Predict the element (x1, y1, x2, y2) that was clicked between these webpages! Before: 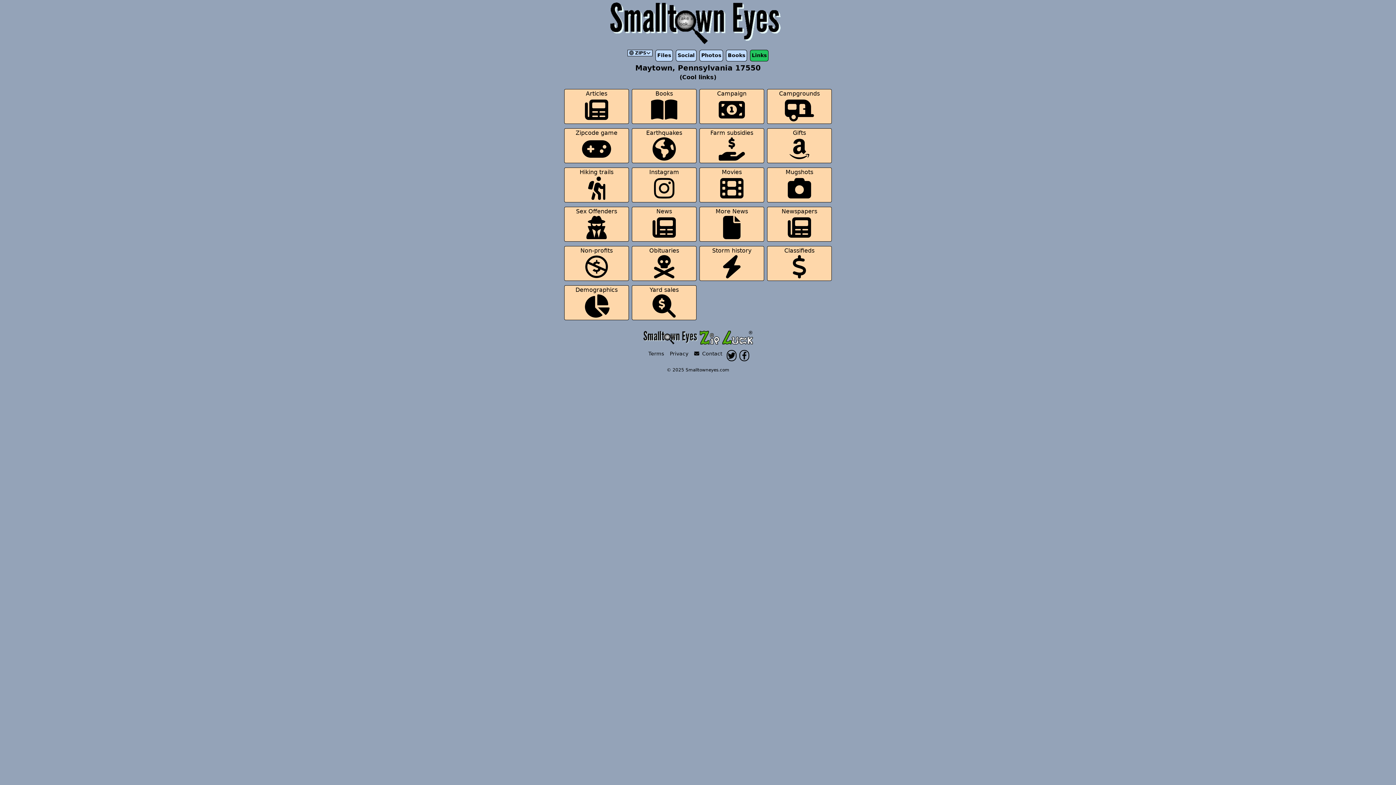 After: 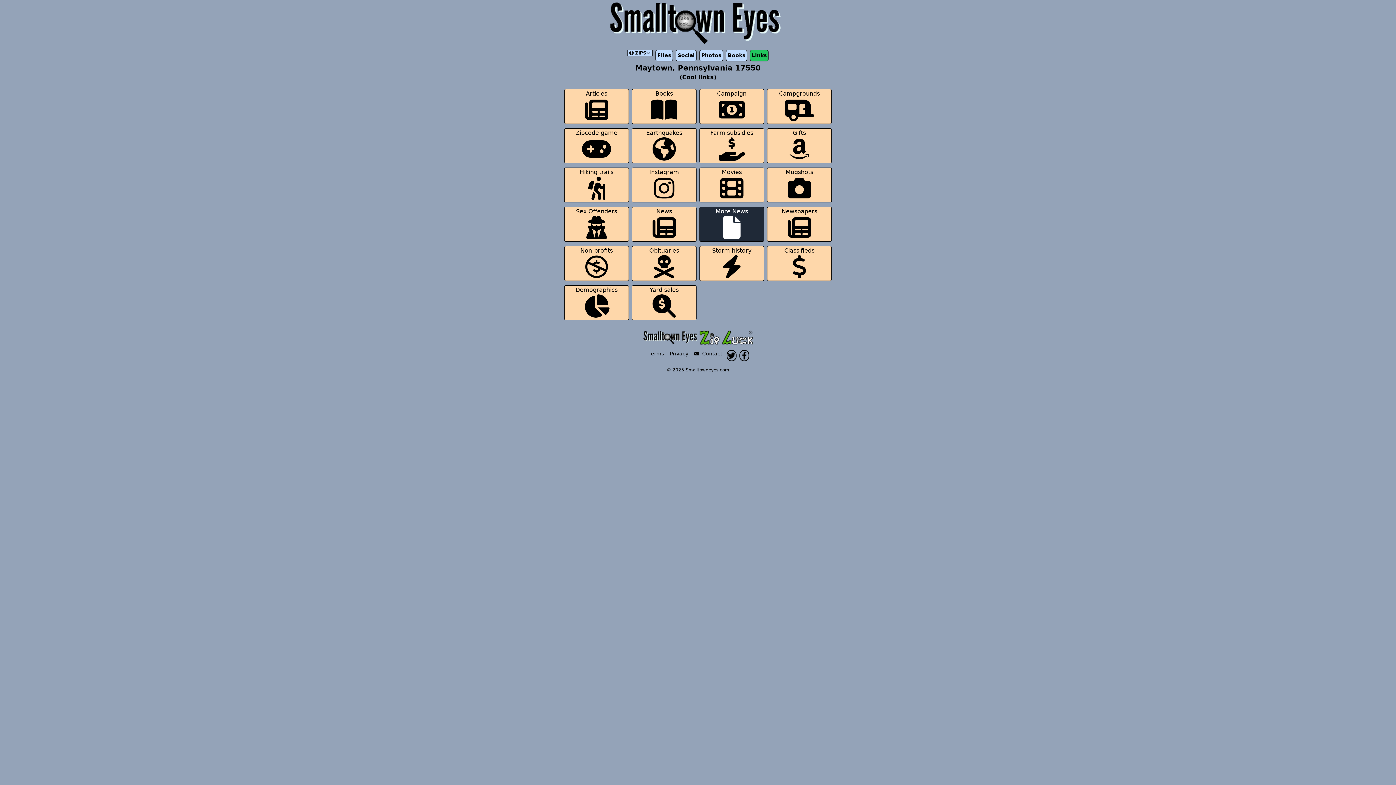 Action: bbox: (699, 206, 764, 241) label: More News
